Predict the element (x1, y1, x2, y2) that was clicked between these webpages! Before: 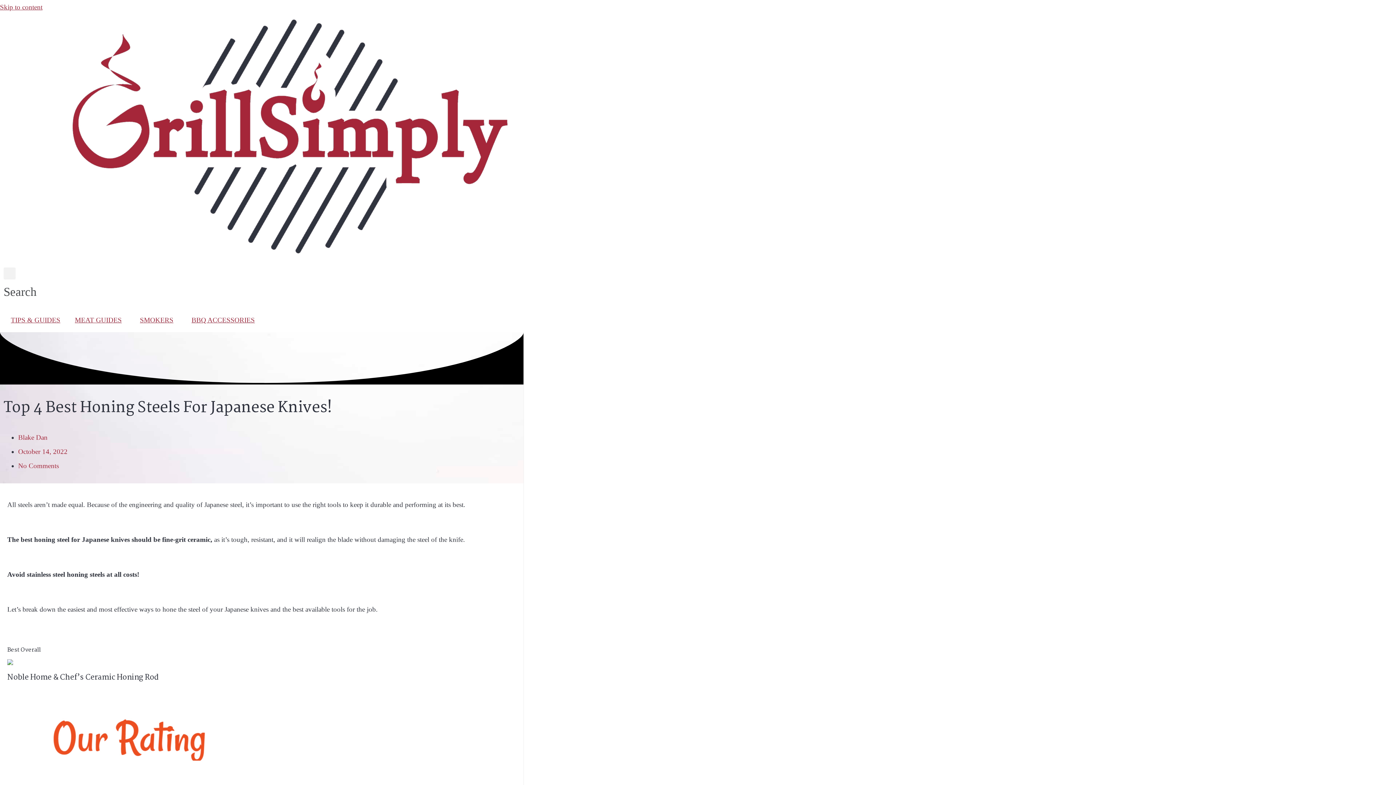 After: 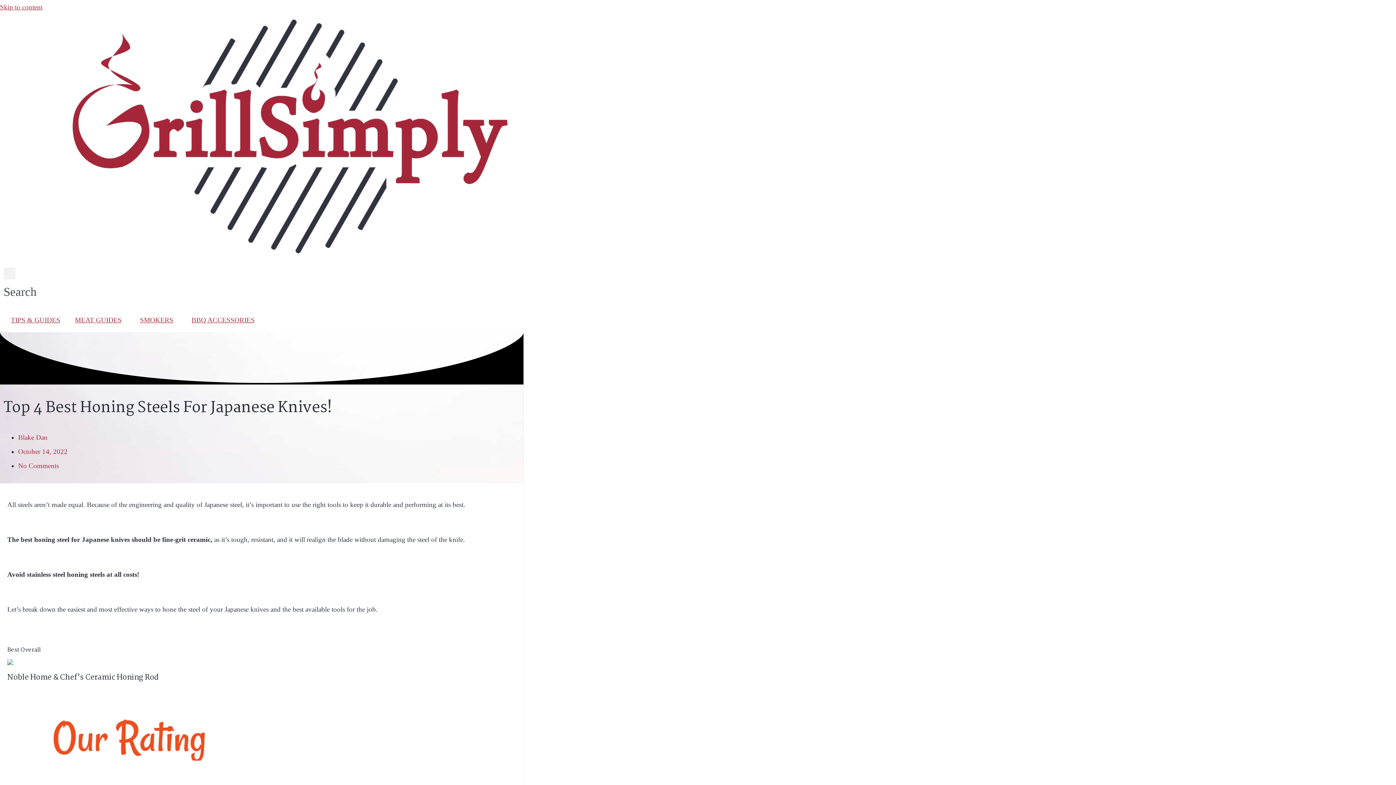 Action: bbox: (7, 659, 13, 666)